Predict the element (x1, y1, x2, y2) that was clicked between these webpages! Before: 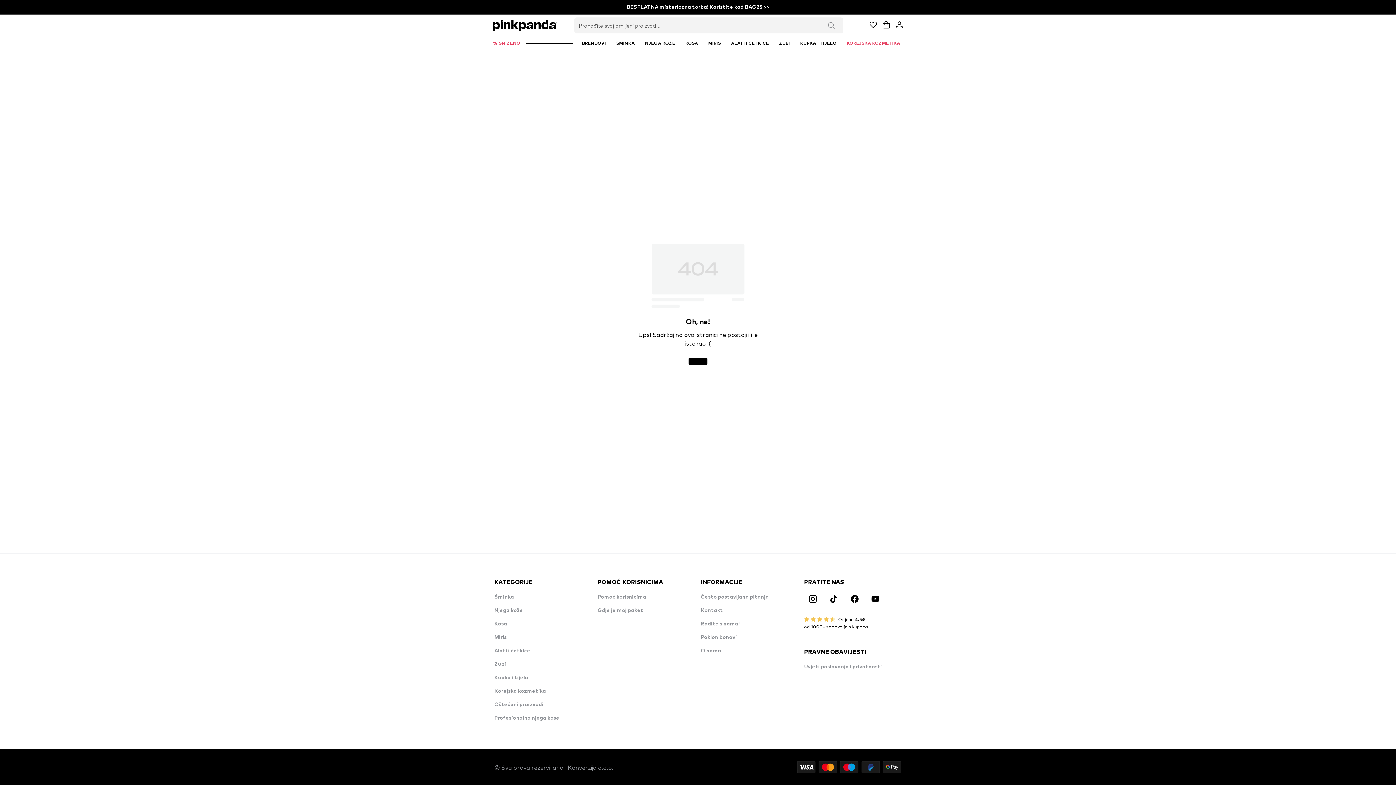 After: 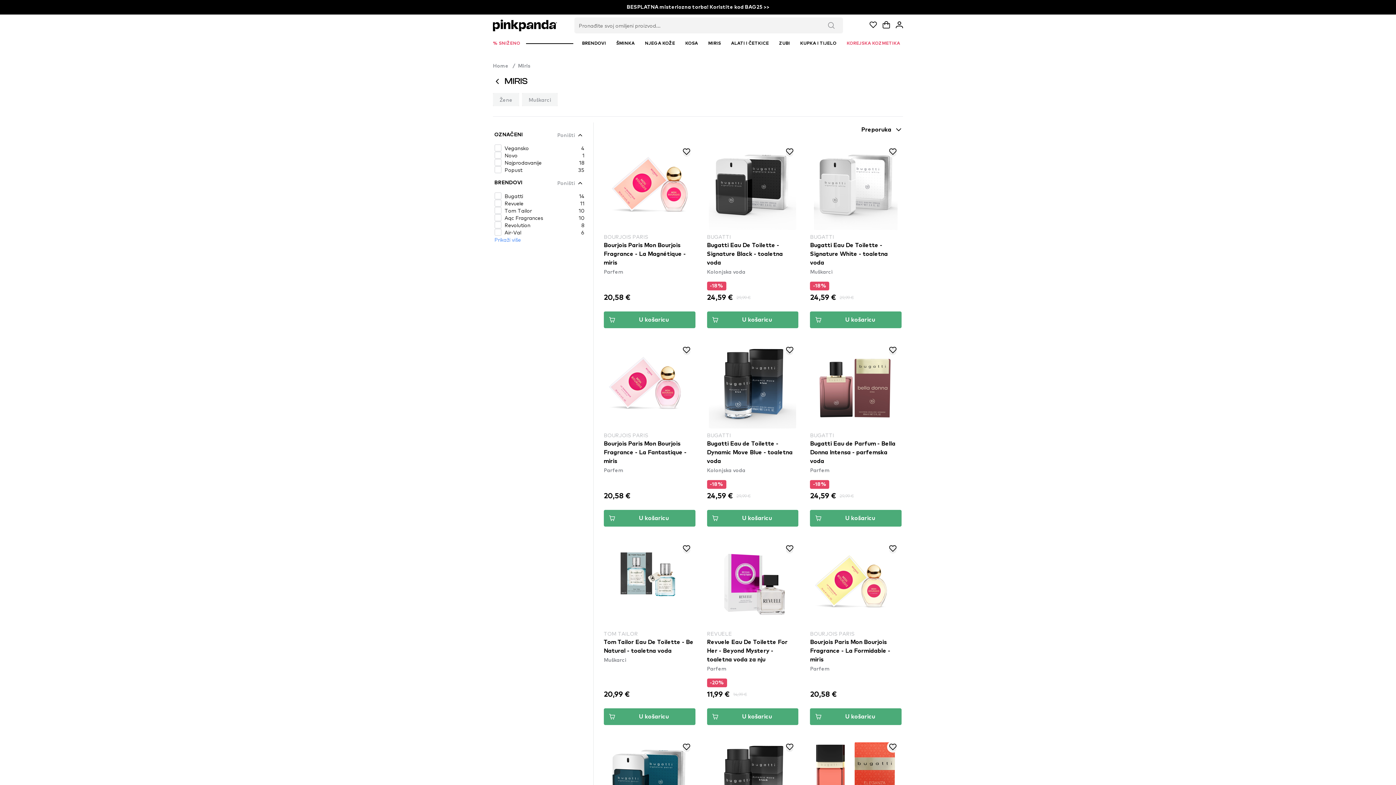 Action: label: Miris bbox: (494, 635, 506, 640)